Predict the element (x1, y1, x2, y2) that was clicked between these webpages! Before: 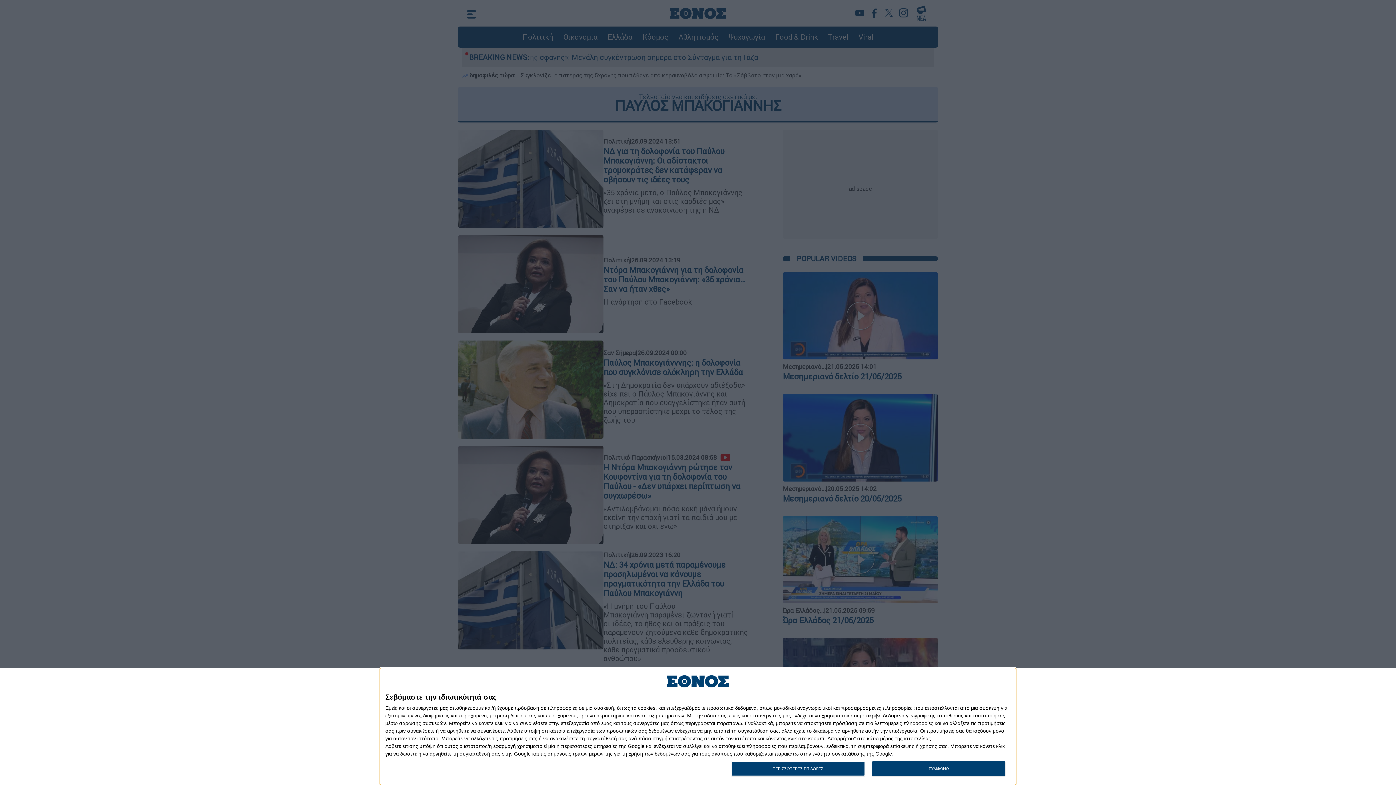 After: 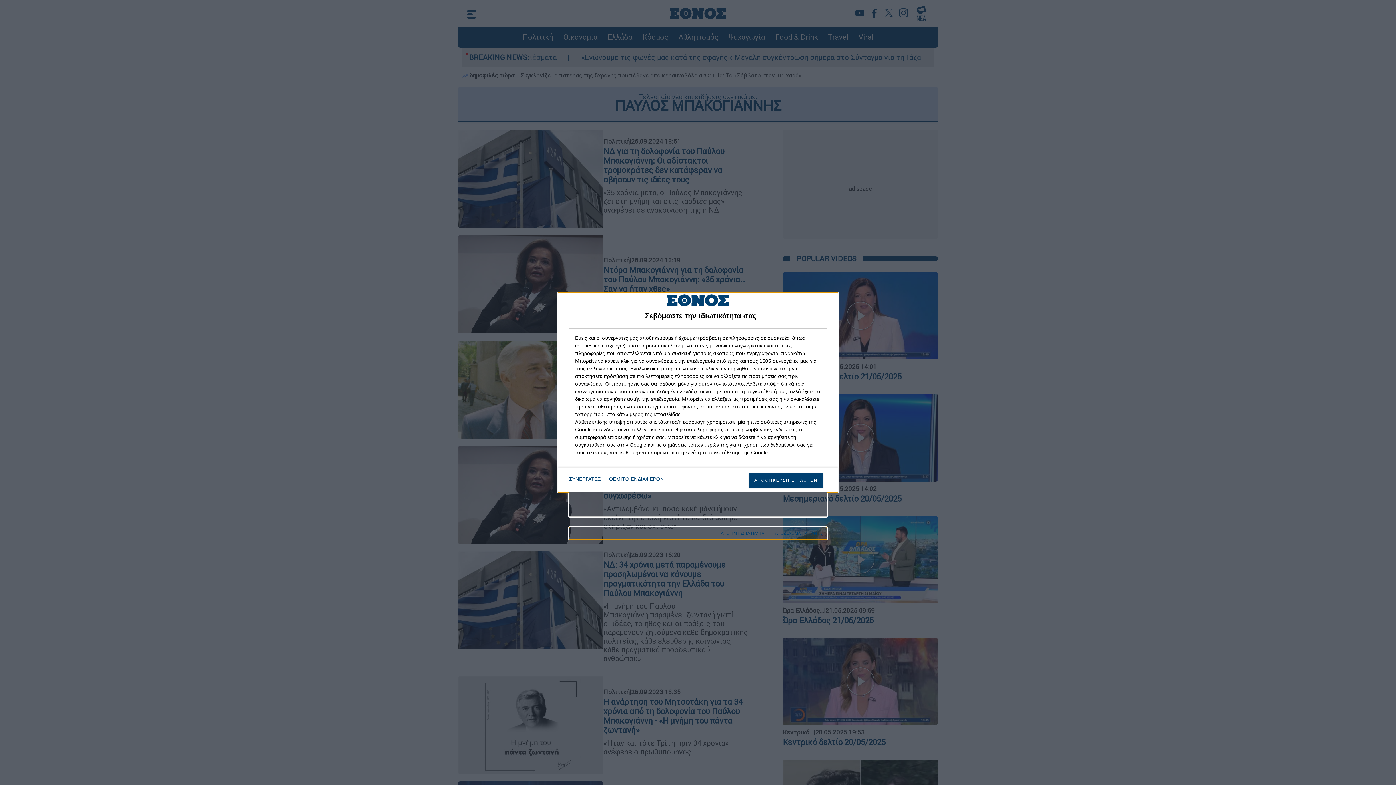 Action: bbox: (731, 761, 864, 776) label: ΠΕΡΙΣΣΟΤΕΡΕΣ ΕΠΙΛΟΓΕΣ